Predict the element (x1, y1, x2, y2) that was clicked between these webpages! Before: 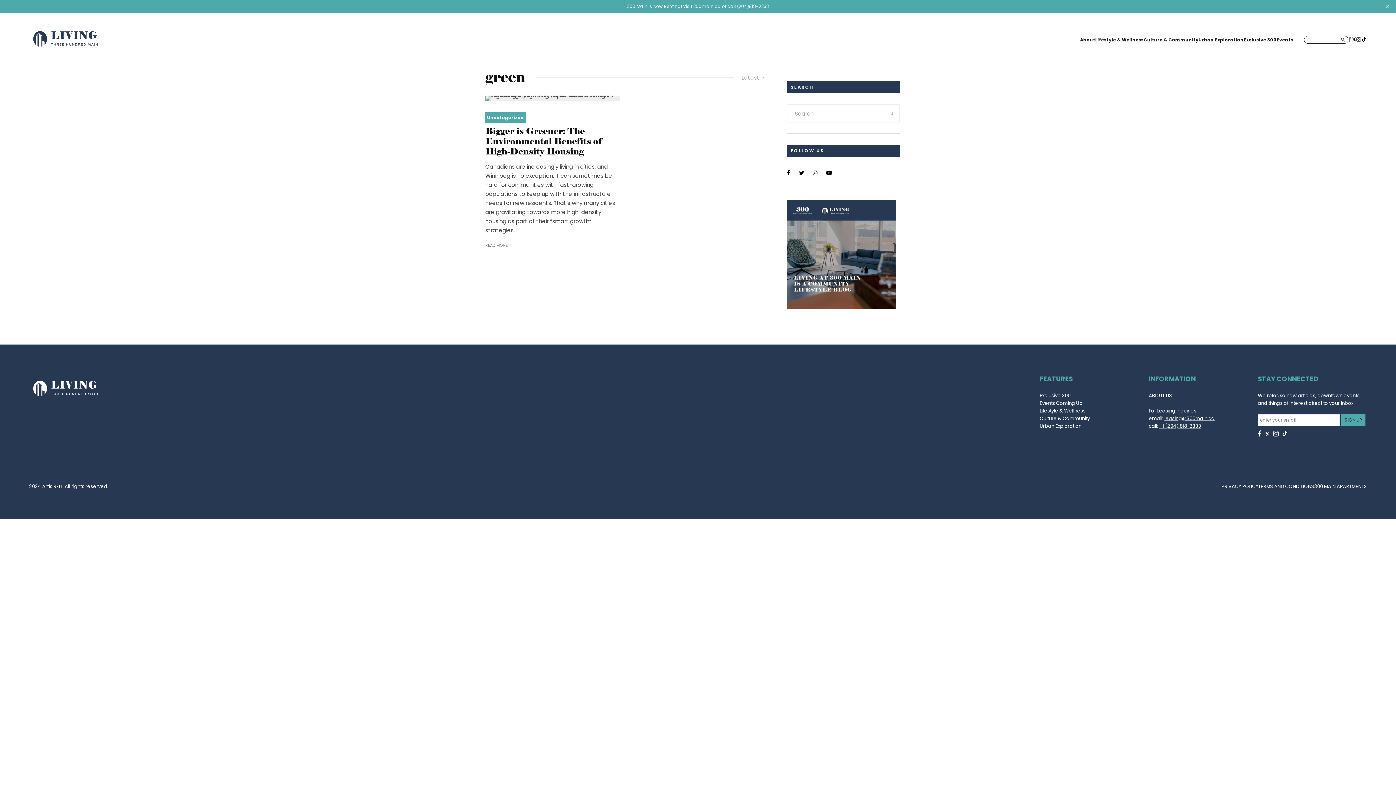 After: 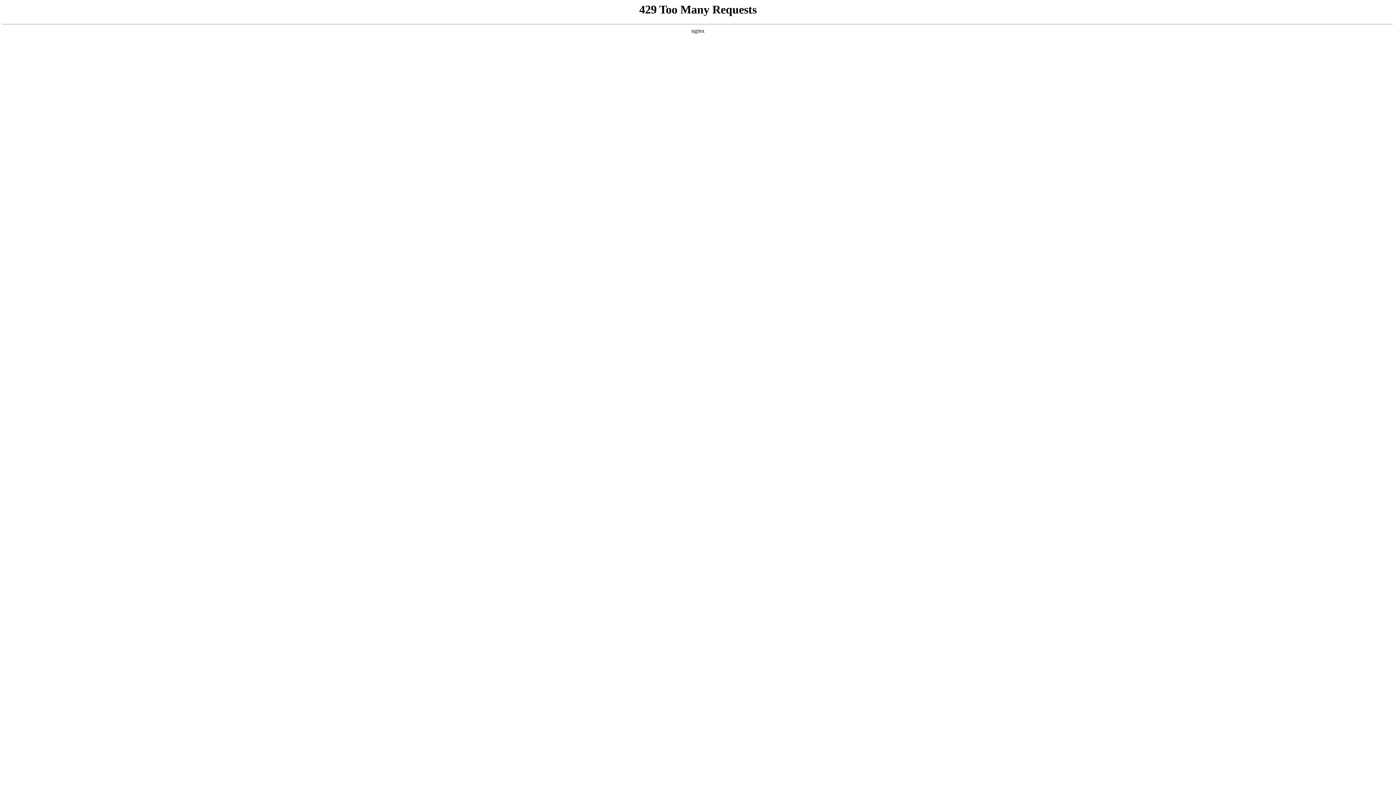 Action: bbox: (485, 91, 620, 99)